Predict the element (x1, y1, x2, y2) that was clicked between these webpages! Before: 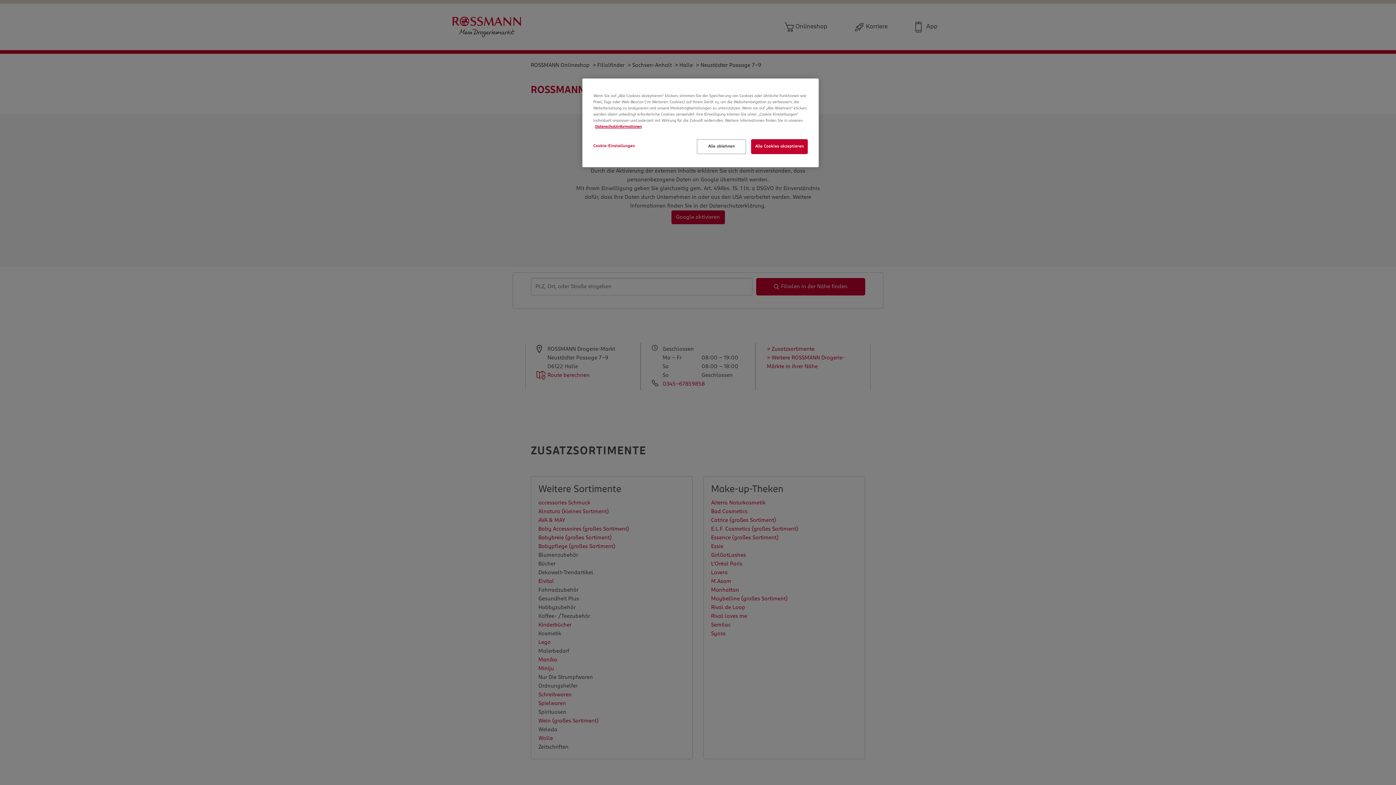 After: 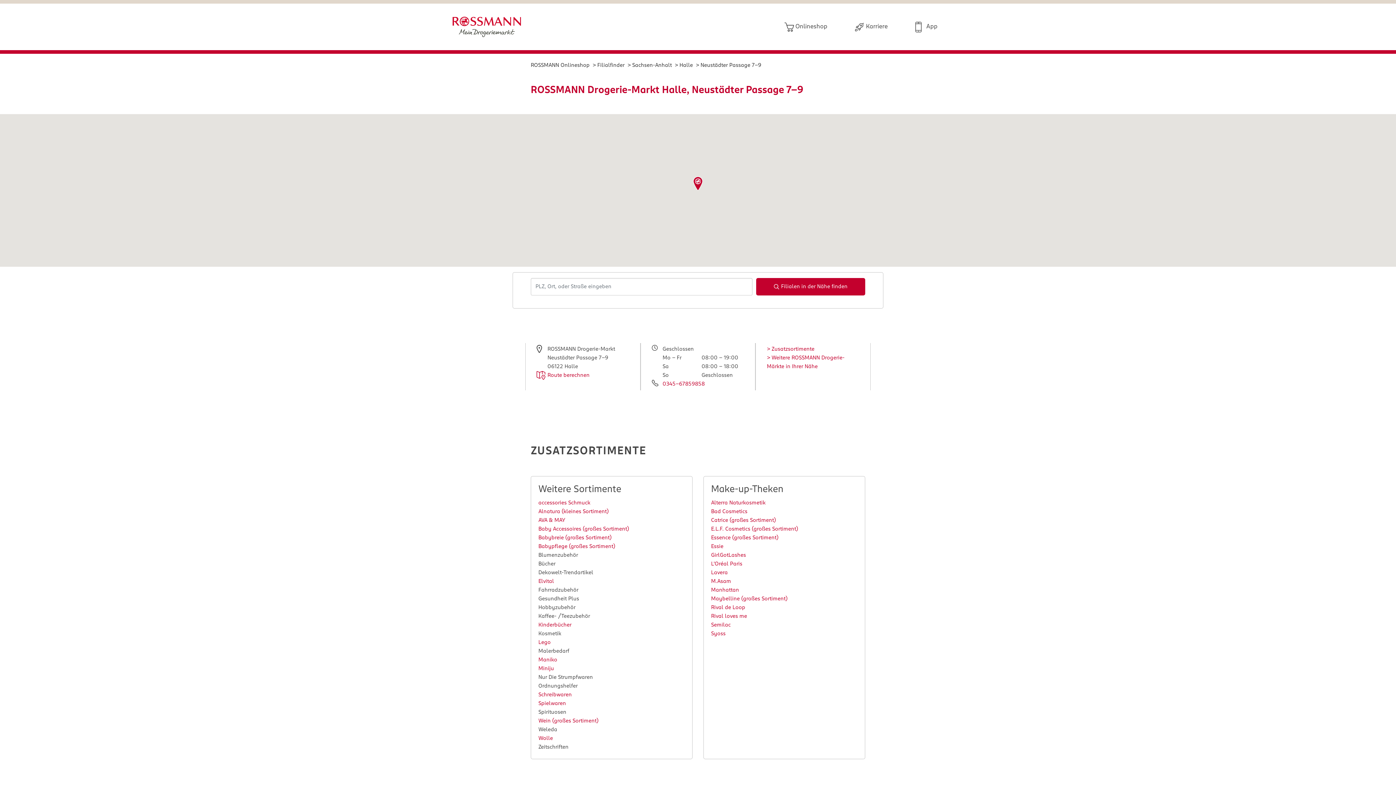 Action: label: Alle Cookies akzeptieren bbox: (751, 139, 808, 154)